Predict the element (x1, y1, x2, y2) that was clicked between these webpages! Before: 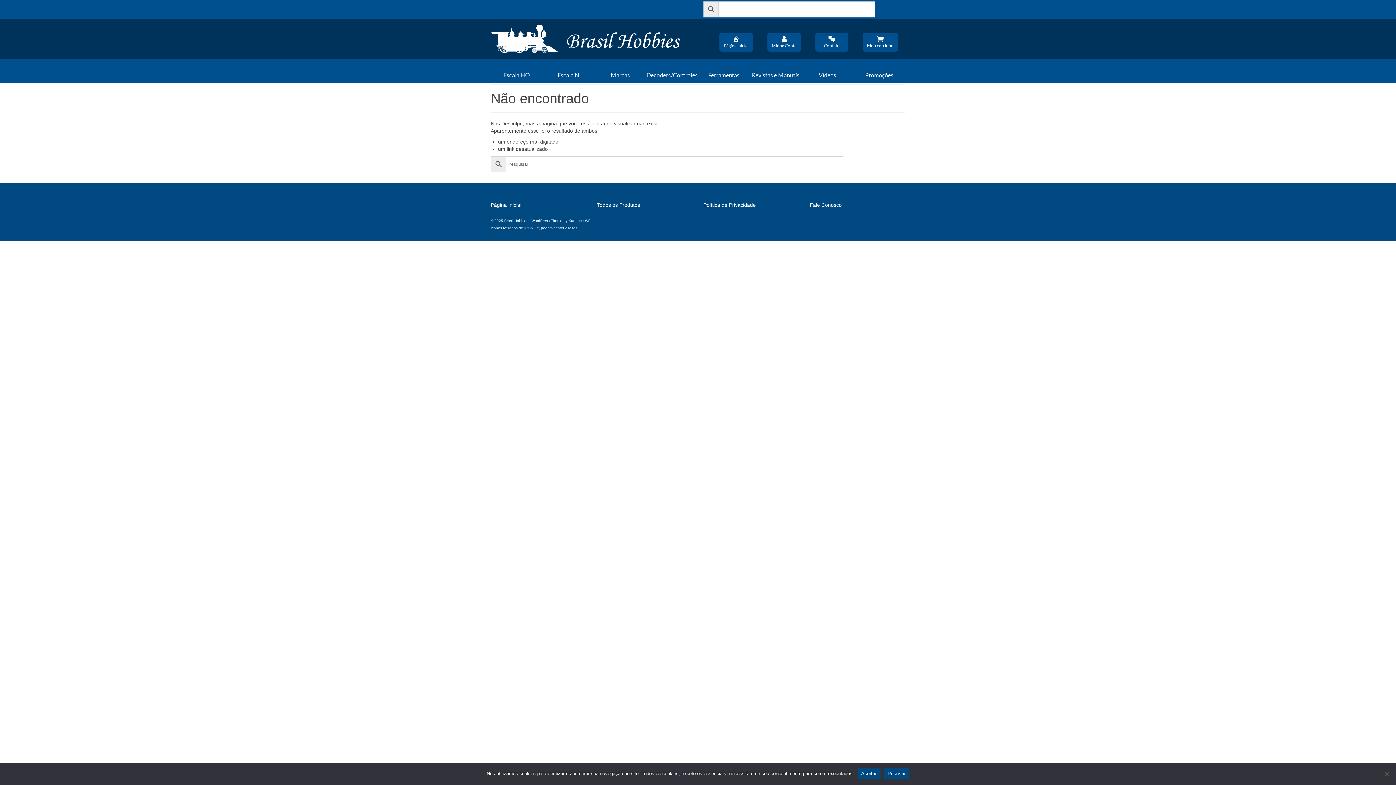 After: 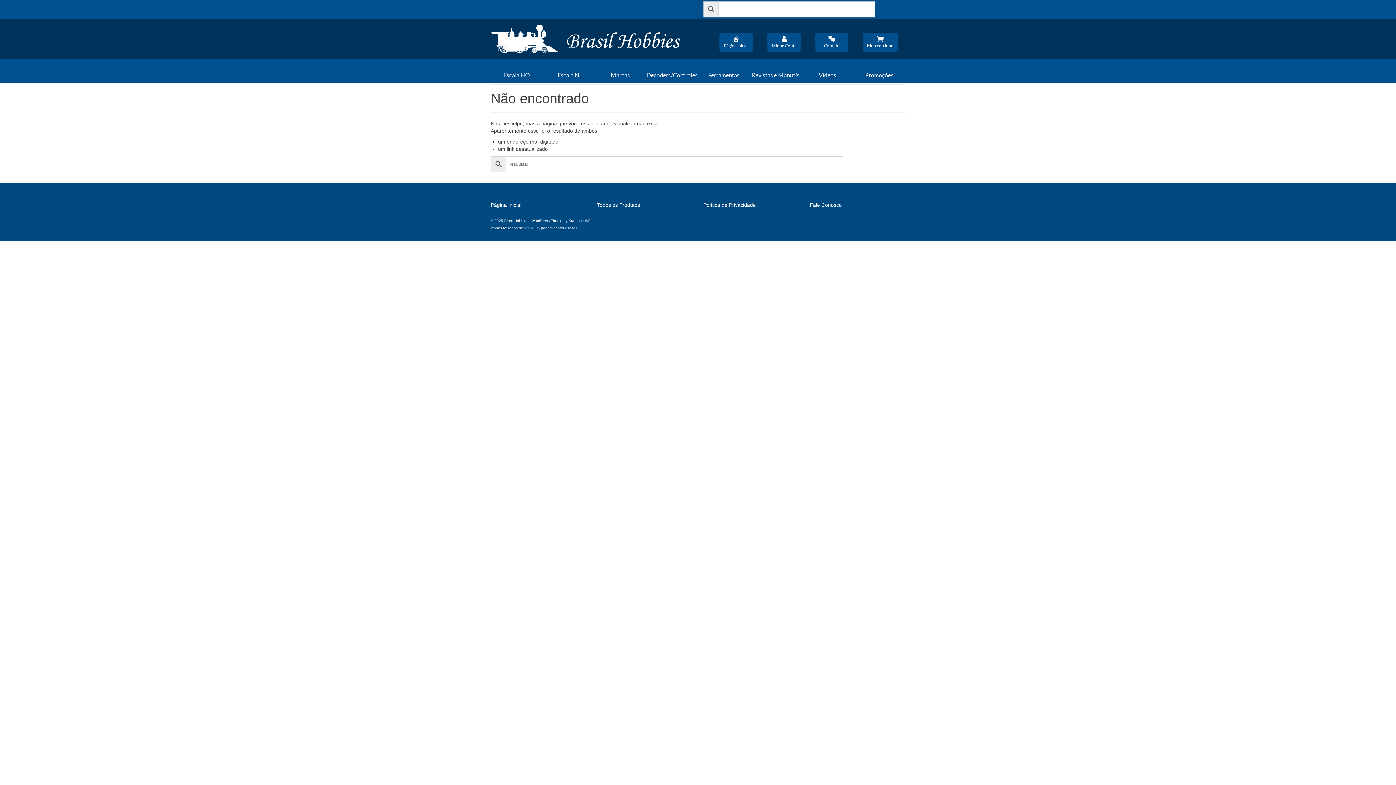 Action: label: Aceitar bbox: (857, 768, 880, 779)